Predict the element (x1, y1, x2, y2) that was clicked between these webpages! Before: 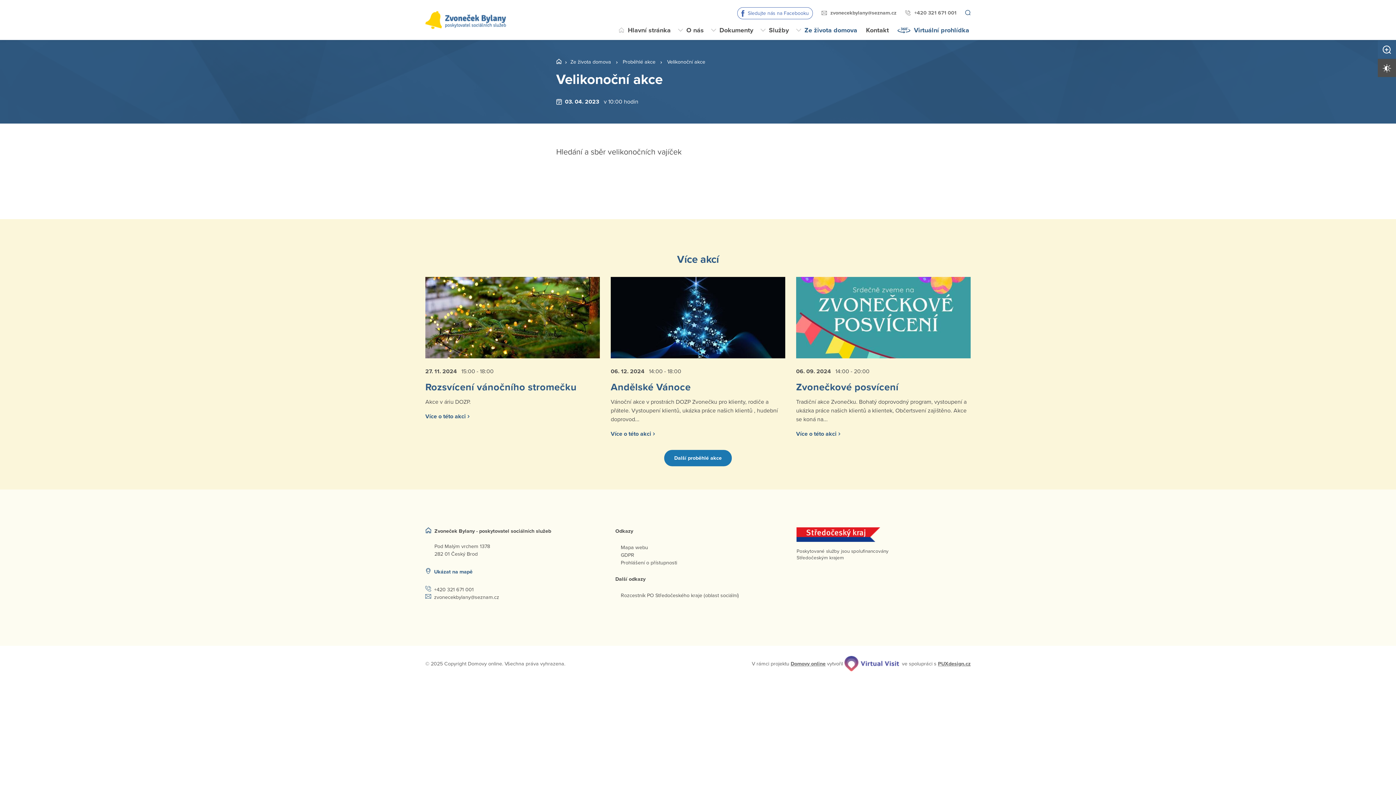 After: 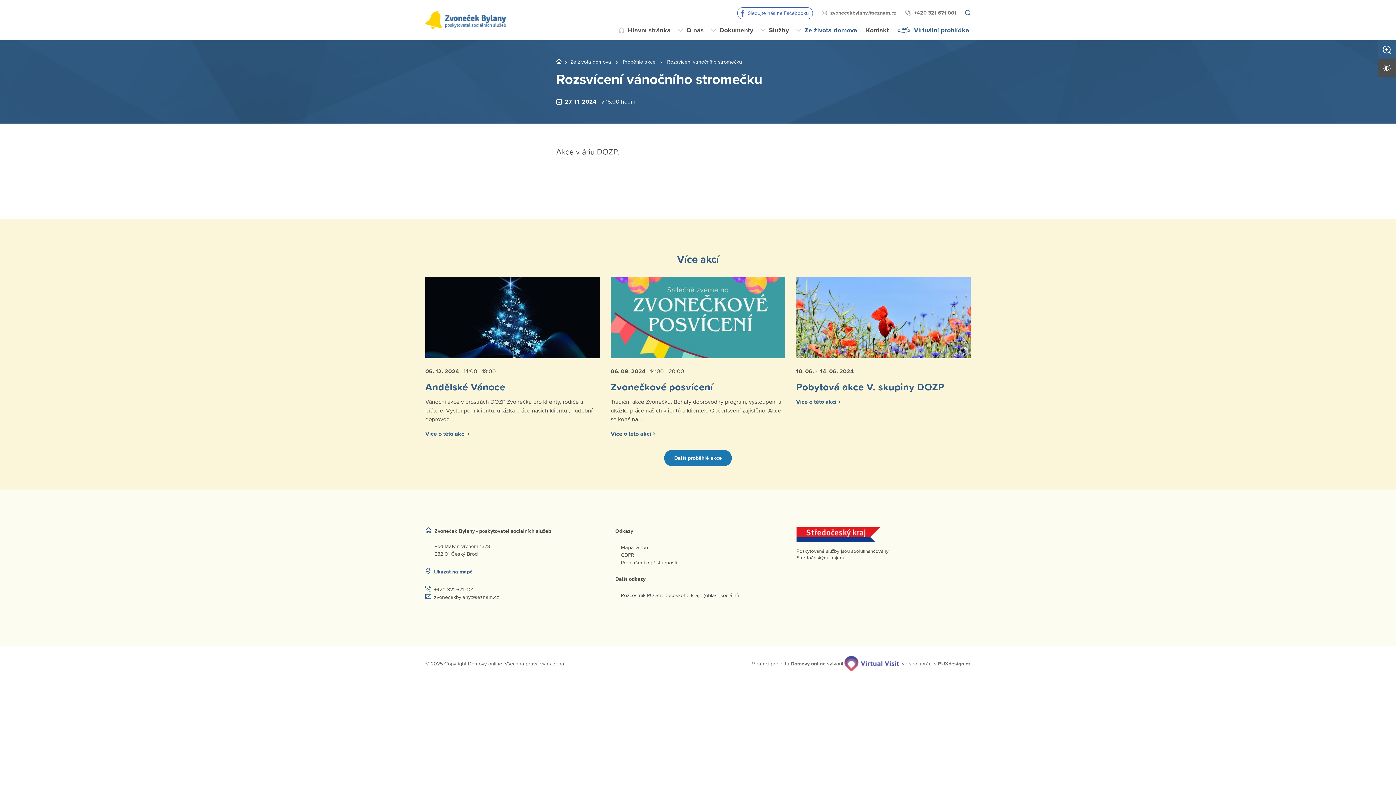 Action: bbox: (425, 277, 599, 421) label: 27. 11. 2024   15:00 - 18:00
Rozsvícení vánočního stromečku
Akce v áriu DOZP.
Více o této akci